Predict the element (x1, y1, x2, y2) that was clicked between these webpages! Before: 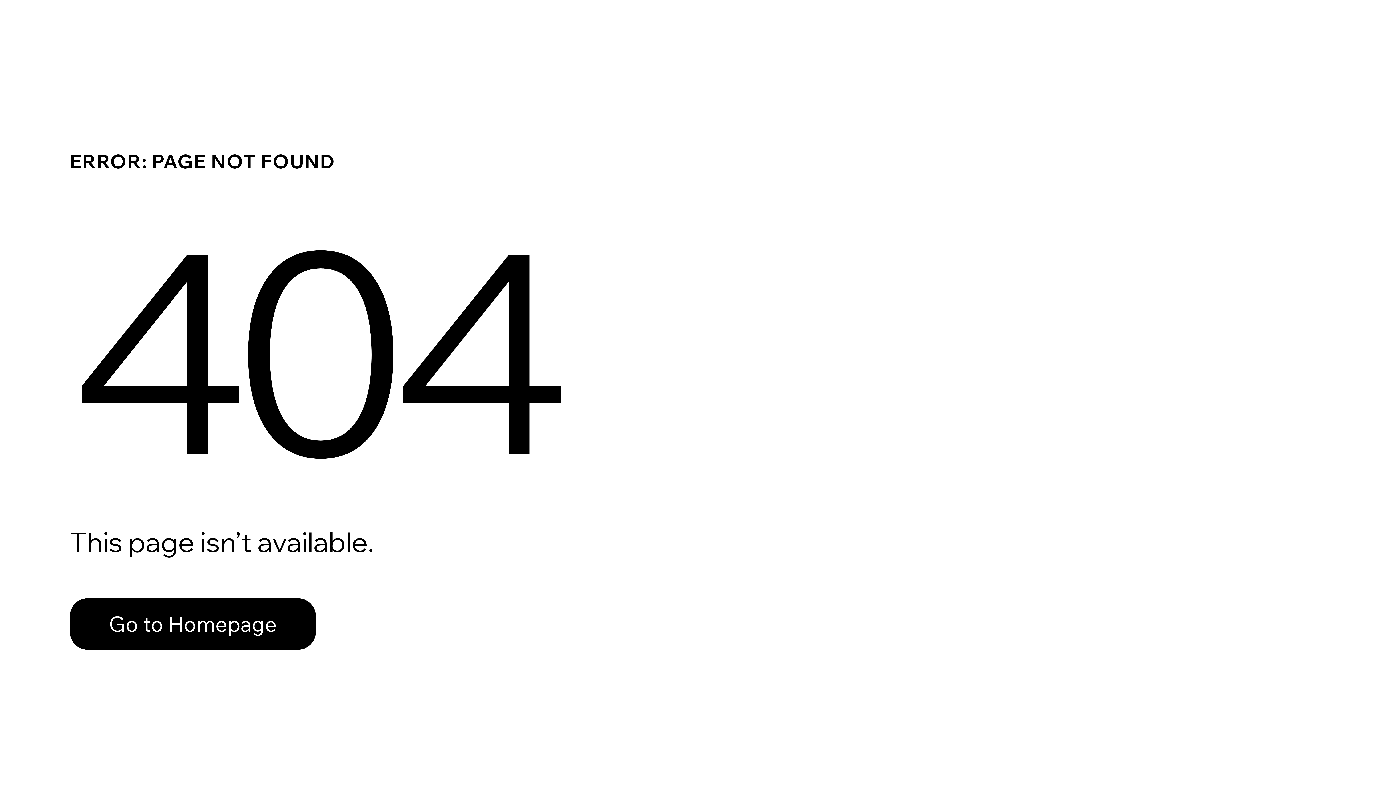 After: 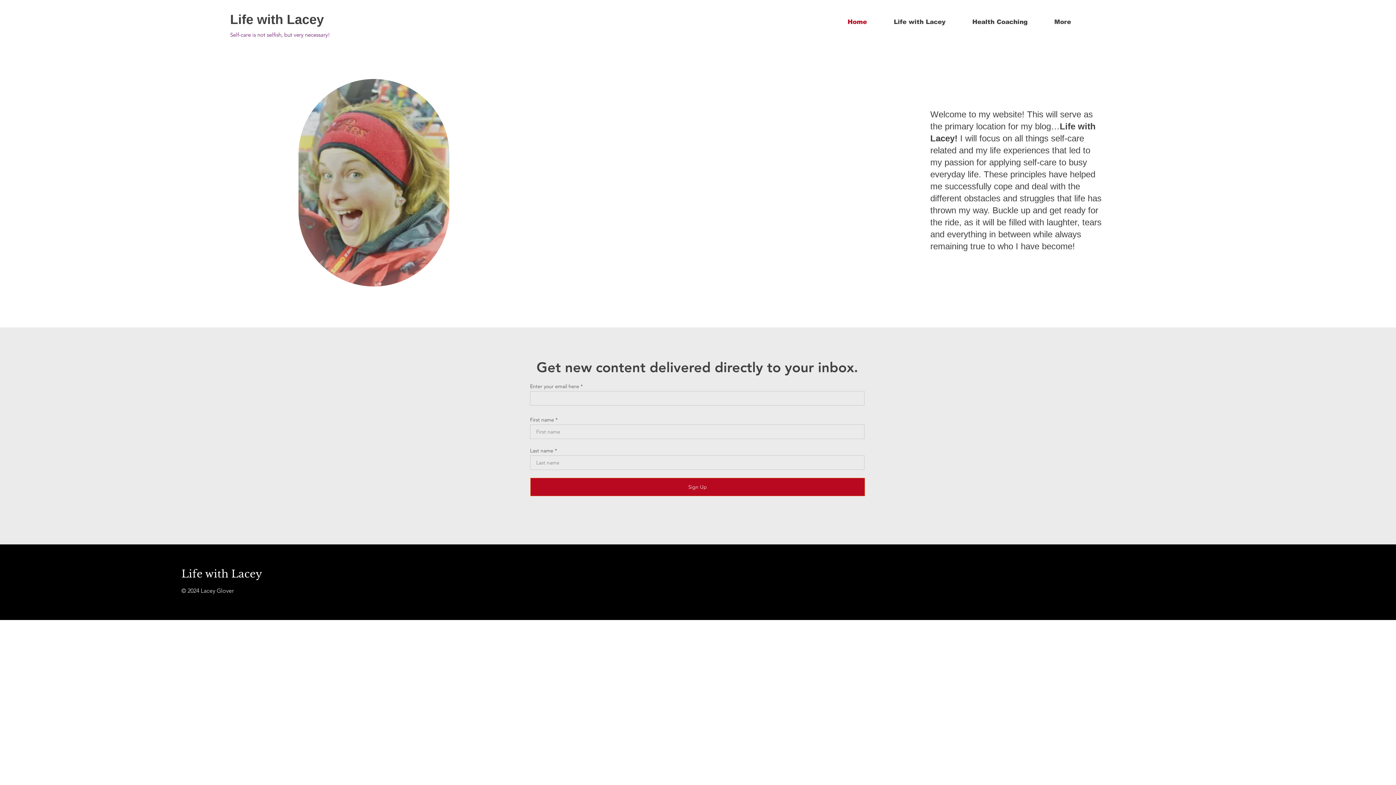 Action: bbox: (69, 582, 768, 659) label: Go to Homepage